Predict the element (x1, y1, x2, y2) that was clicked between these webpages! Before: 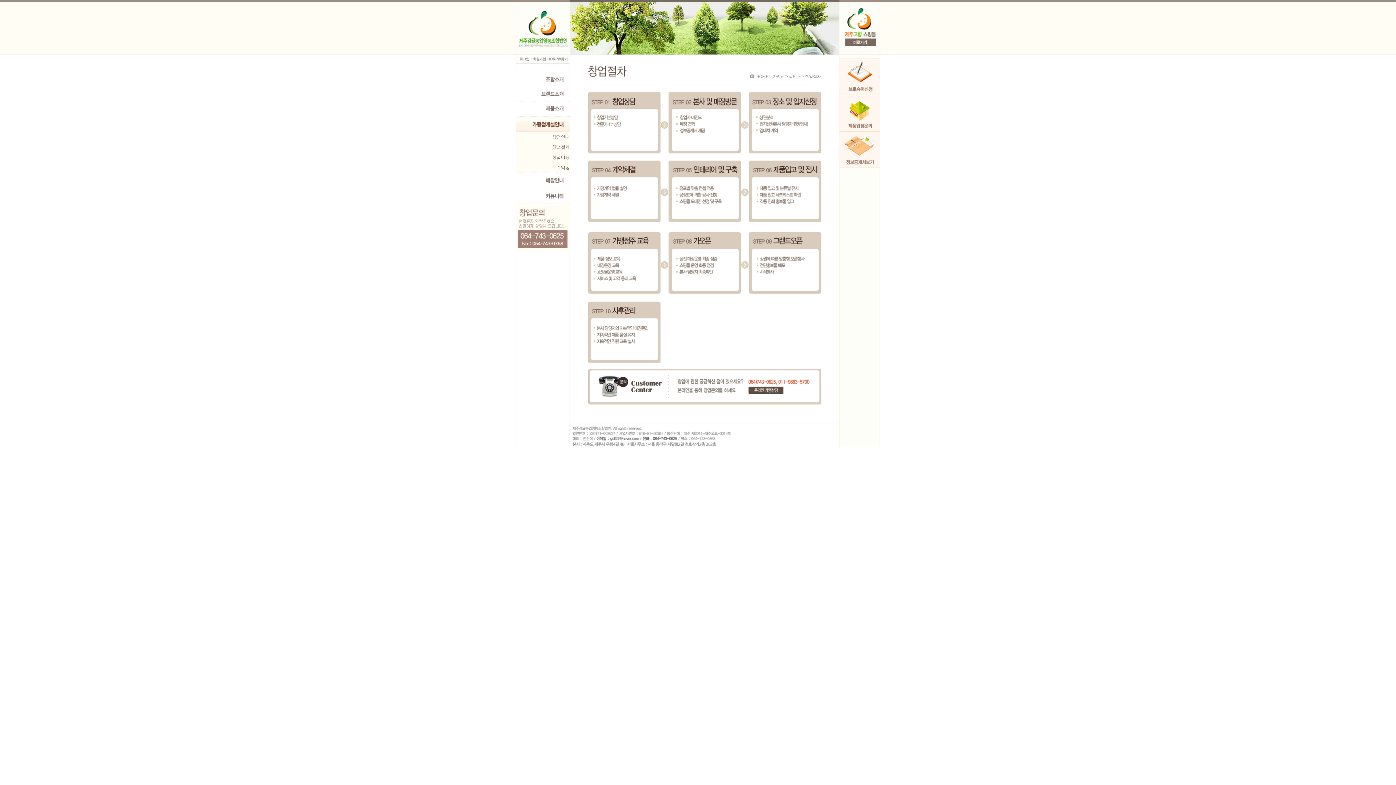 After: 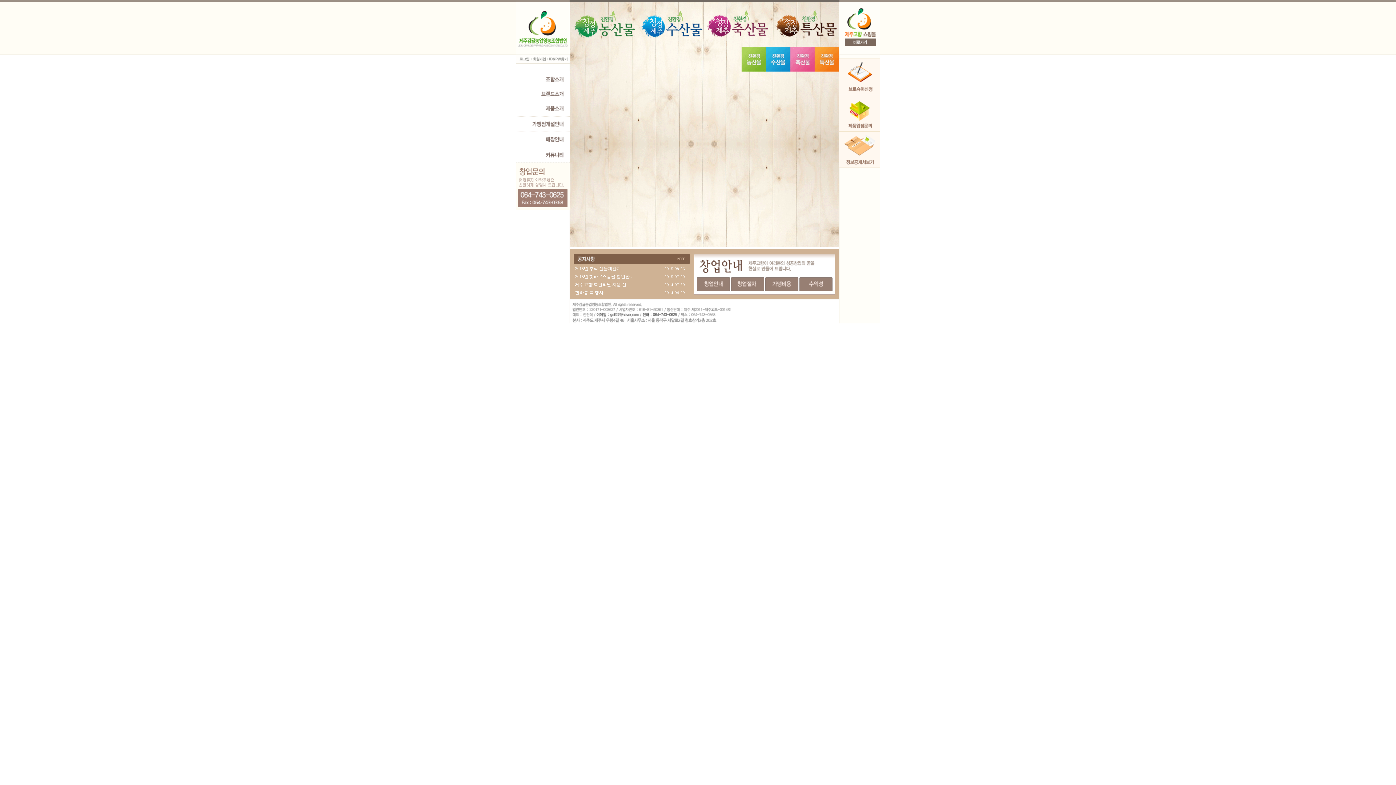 Action: bbox: (516, 25, 569, 30)